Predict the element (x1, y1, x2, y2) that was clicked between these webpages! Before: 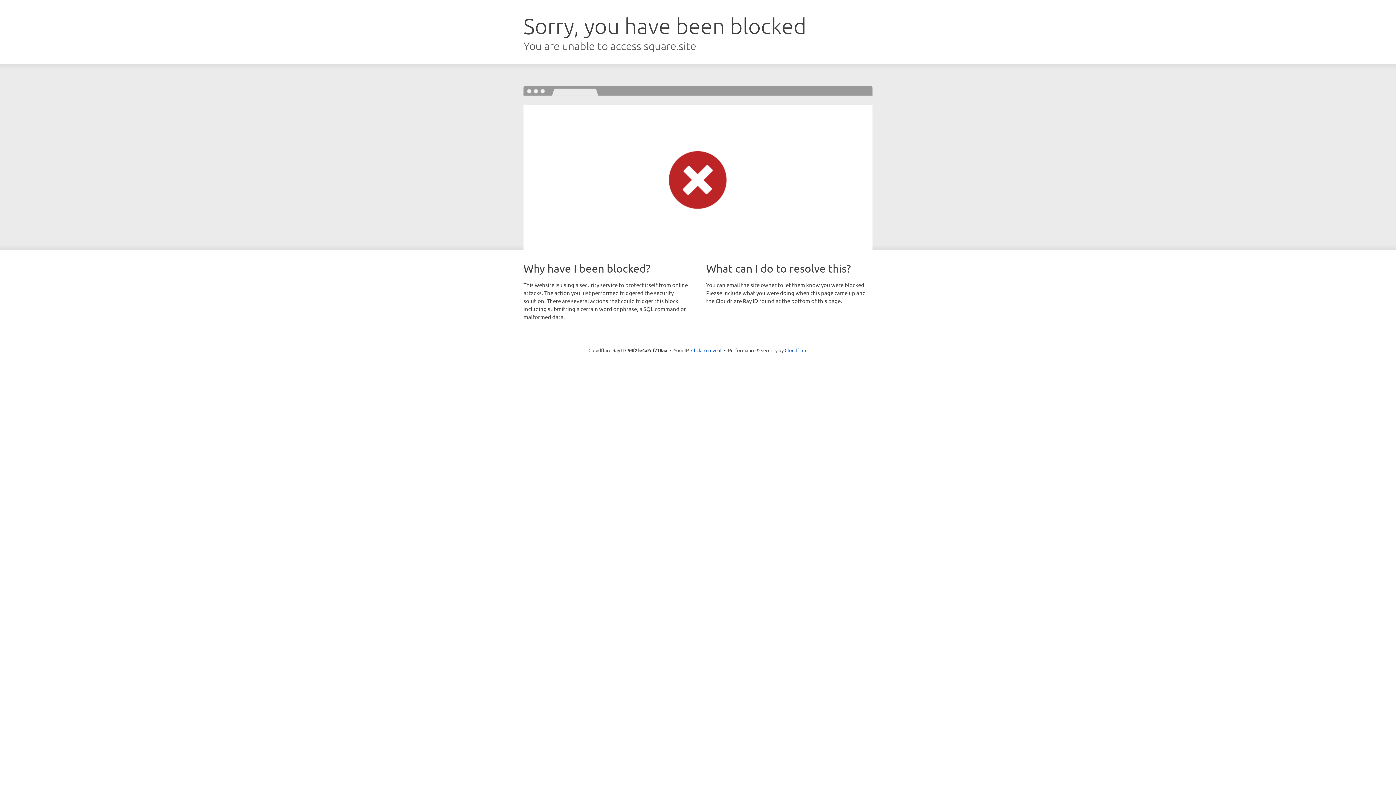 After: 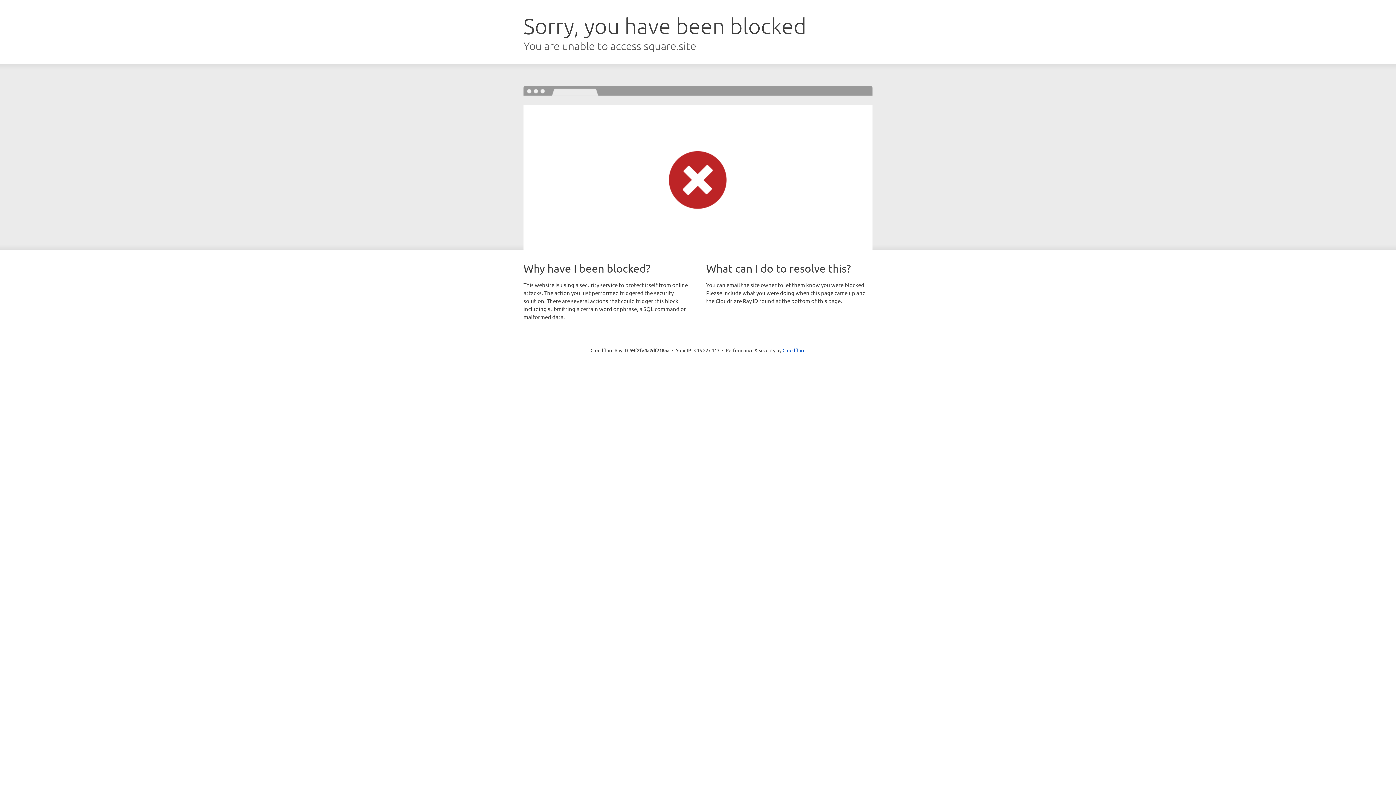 Action: bbox: (691, 346, 721, 353) label: Click to reveal